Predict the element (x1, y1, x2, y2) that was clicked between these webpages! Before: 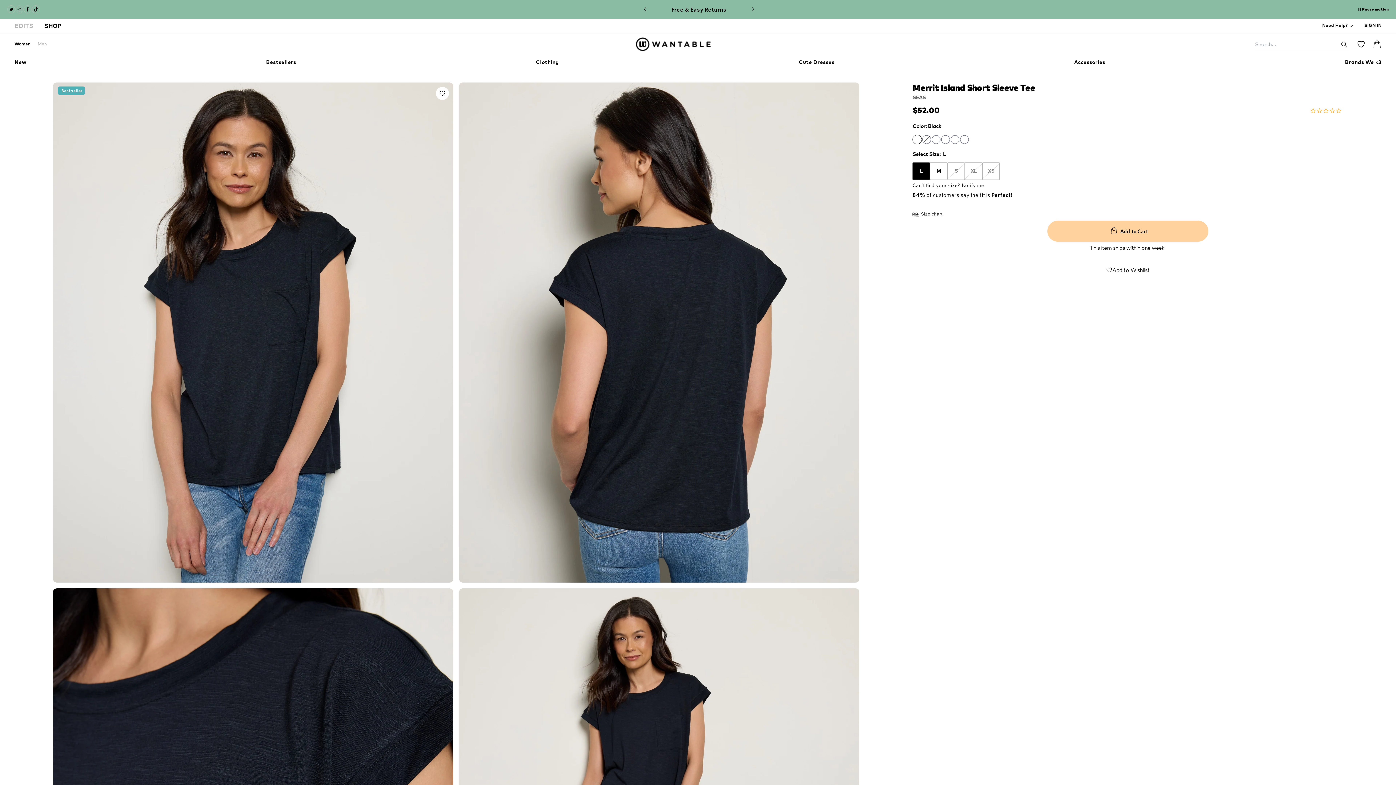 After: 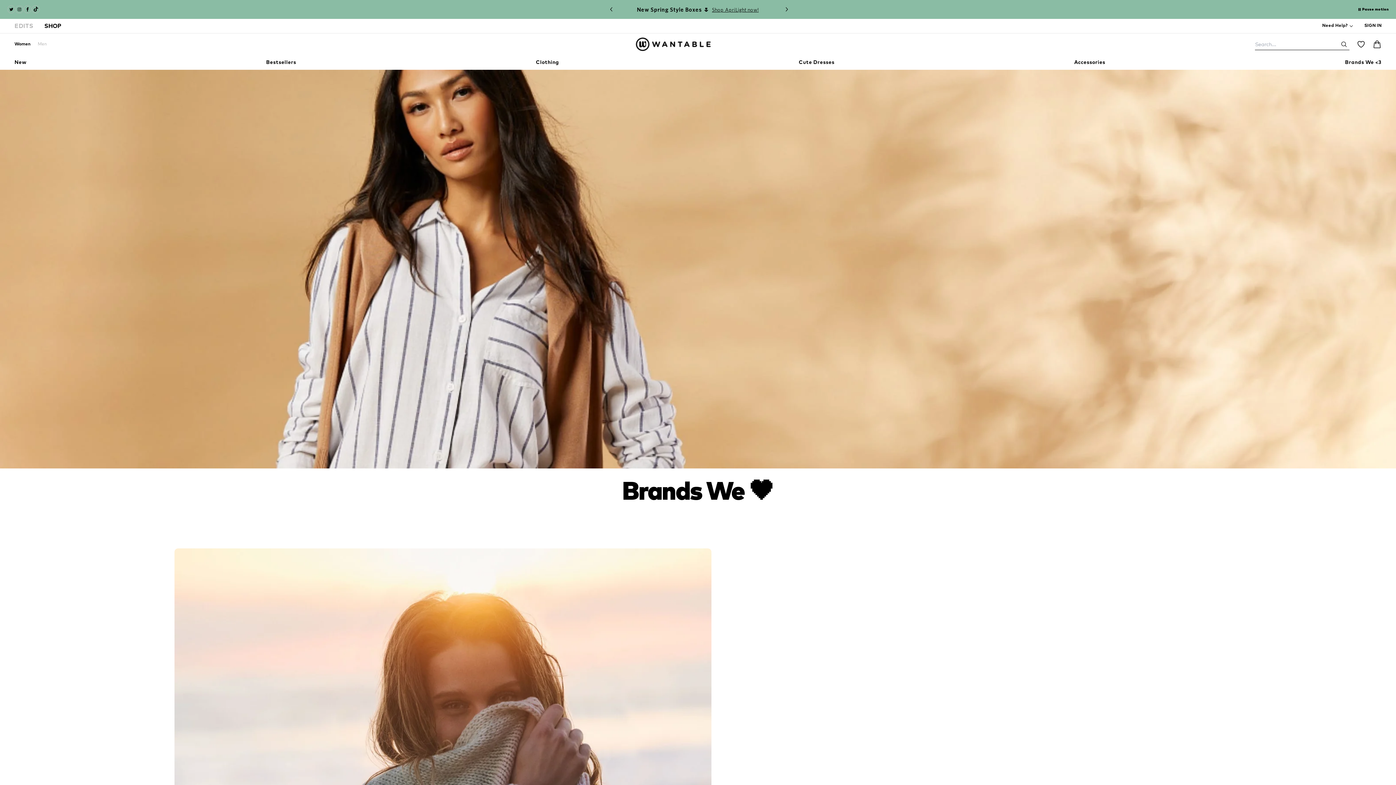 Action: bbox: (1345, 58, 1381, 66) label: Brands We <3